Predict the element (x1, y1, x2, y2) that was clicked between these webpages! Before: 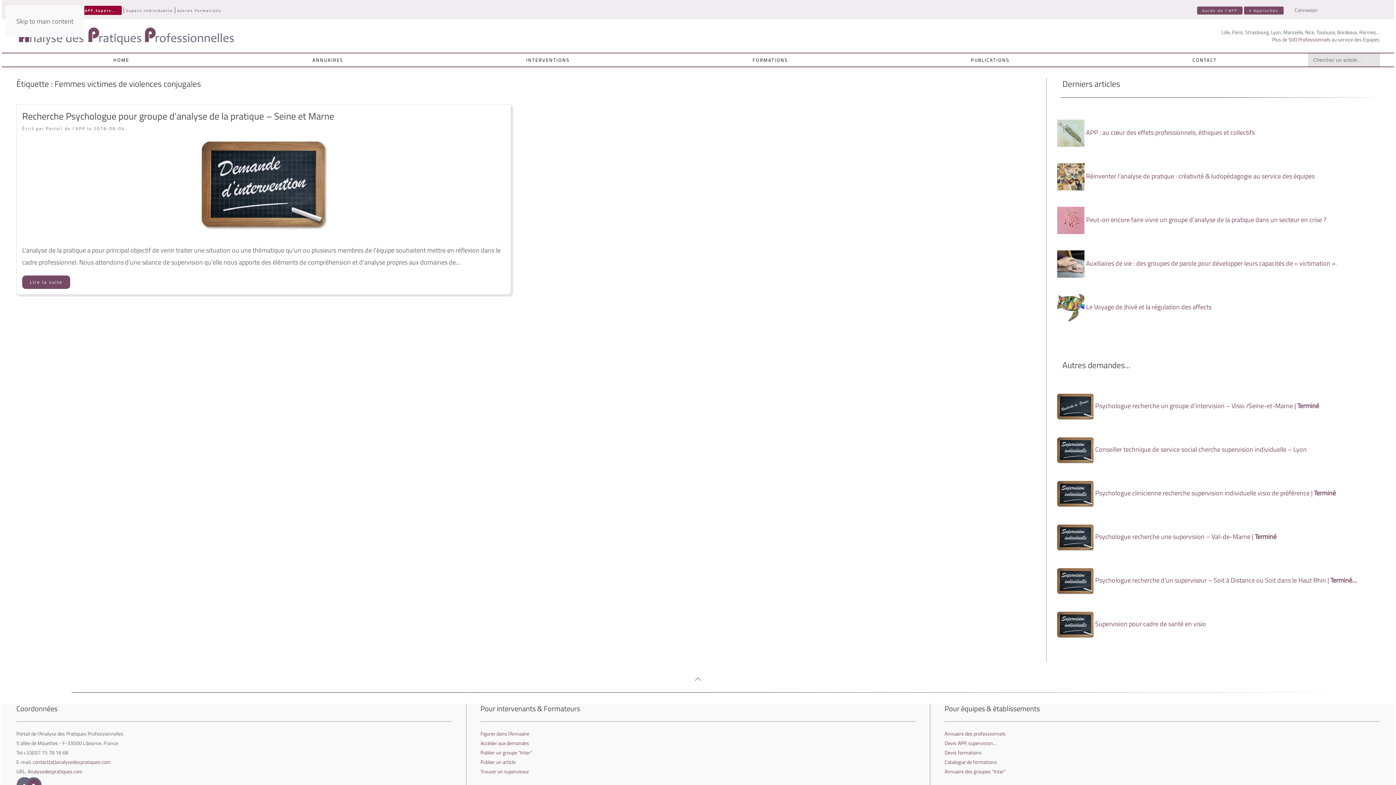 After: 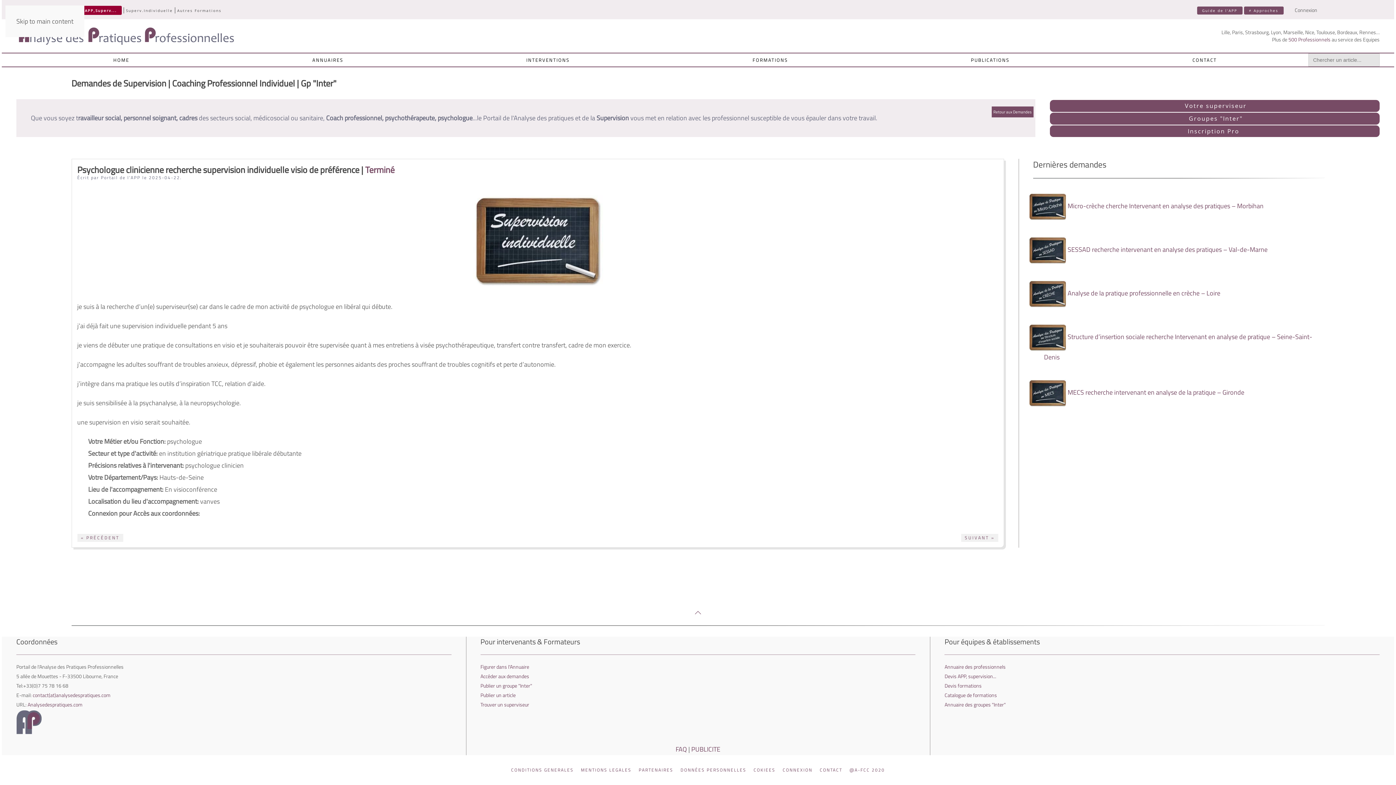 Action: bbox: (1071, 488, 1336, 498) label: Psychologue clinicienne recherche supervision individuelle visio de préférence | Terminé